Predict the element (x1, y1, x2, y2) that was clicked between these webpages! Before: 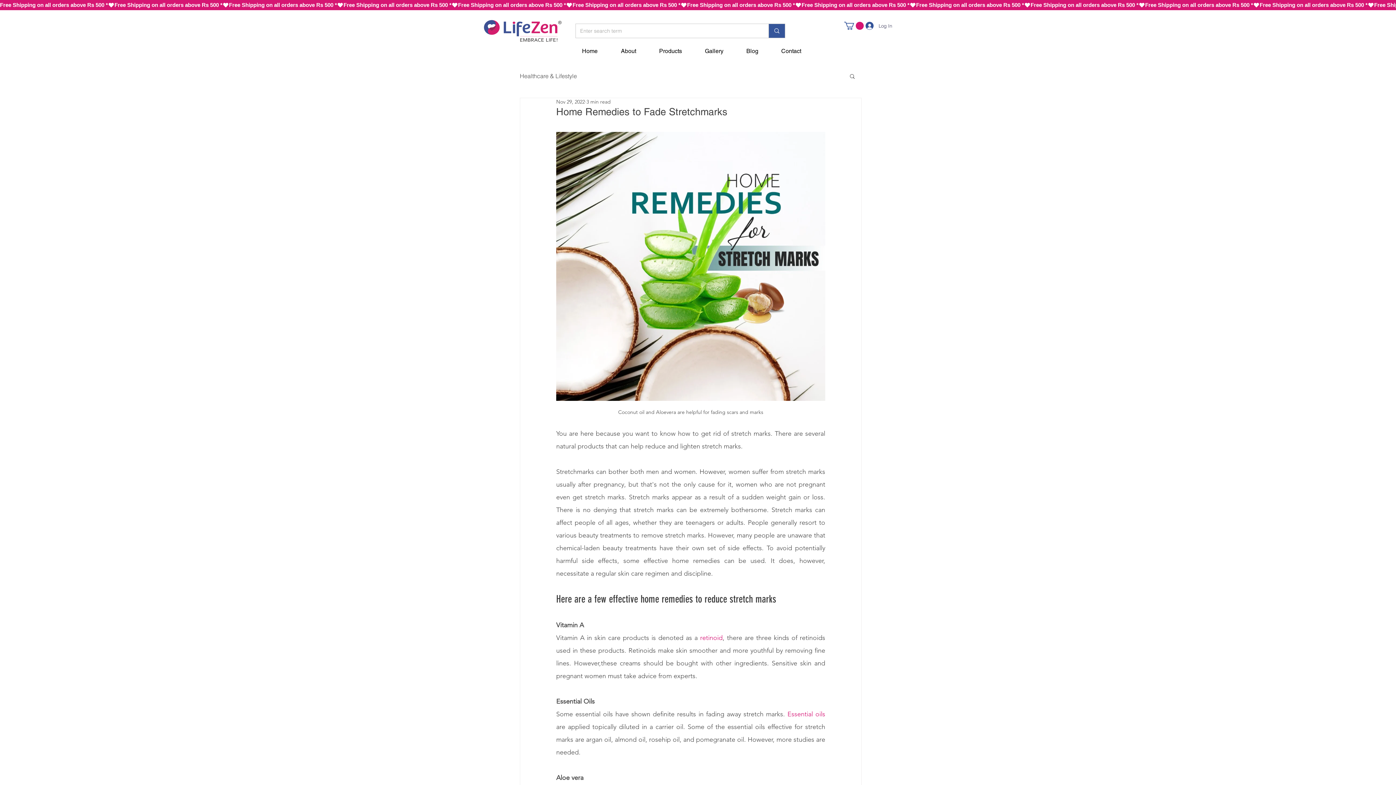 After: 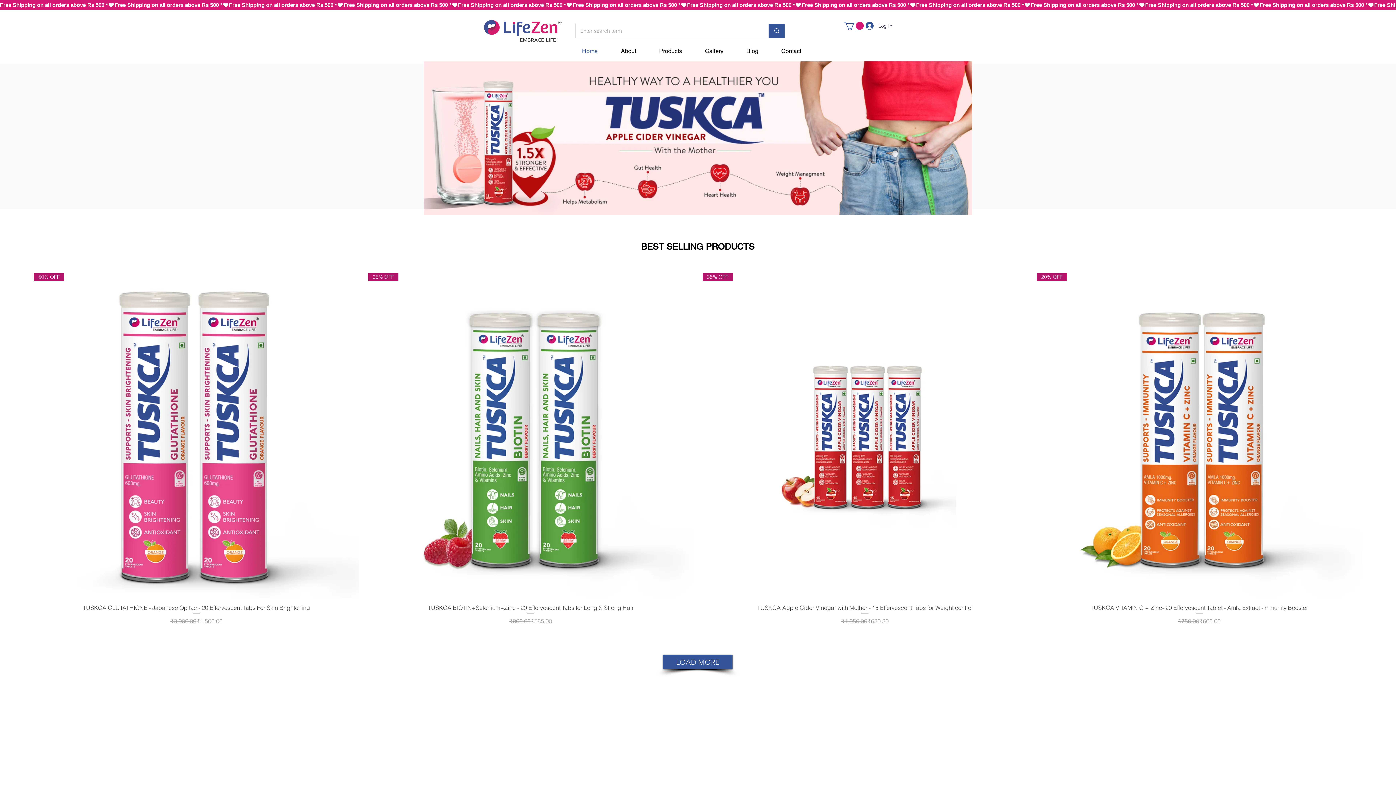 Action: label: Home bbox: (576, 46, 615, 56)